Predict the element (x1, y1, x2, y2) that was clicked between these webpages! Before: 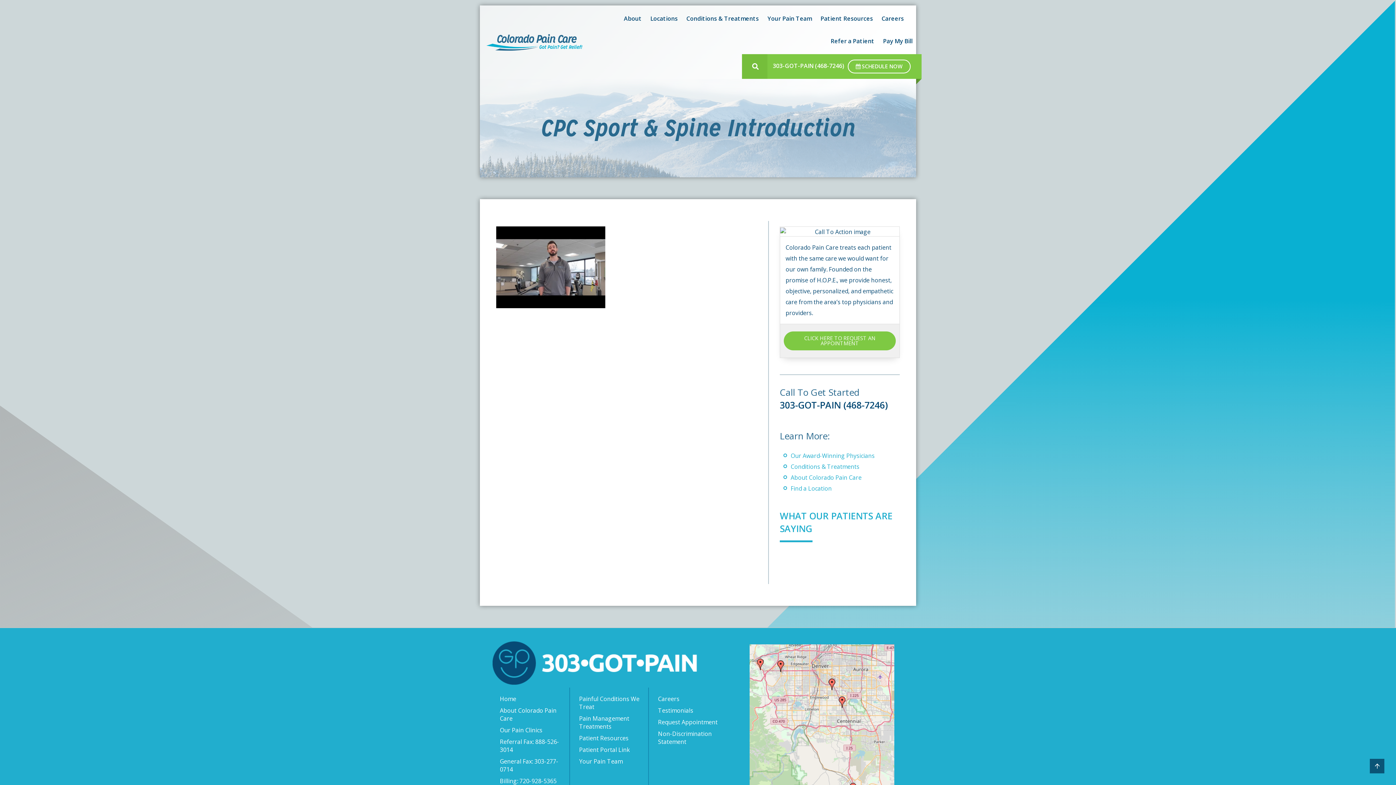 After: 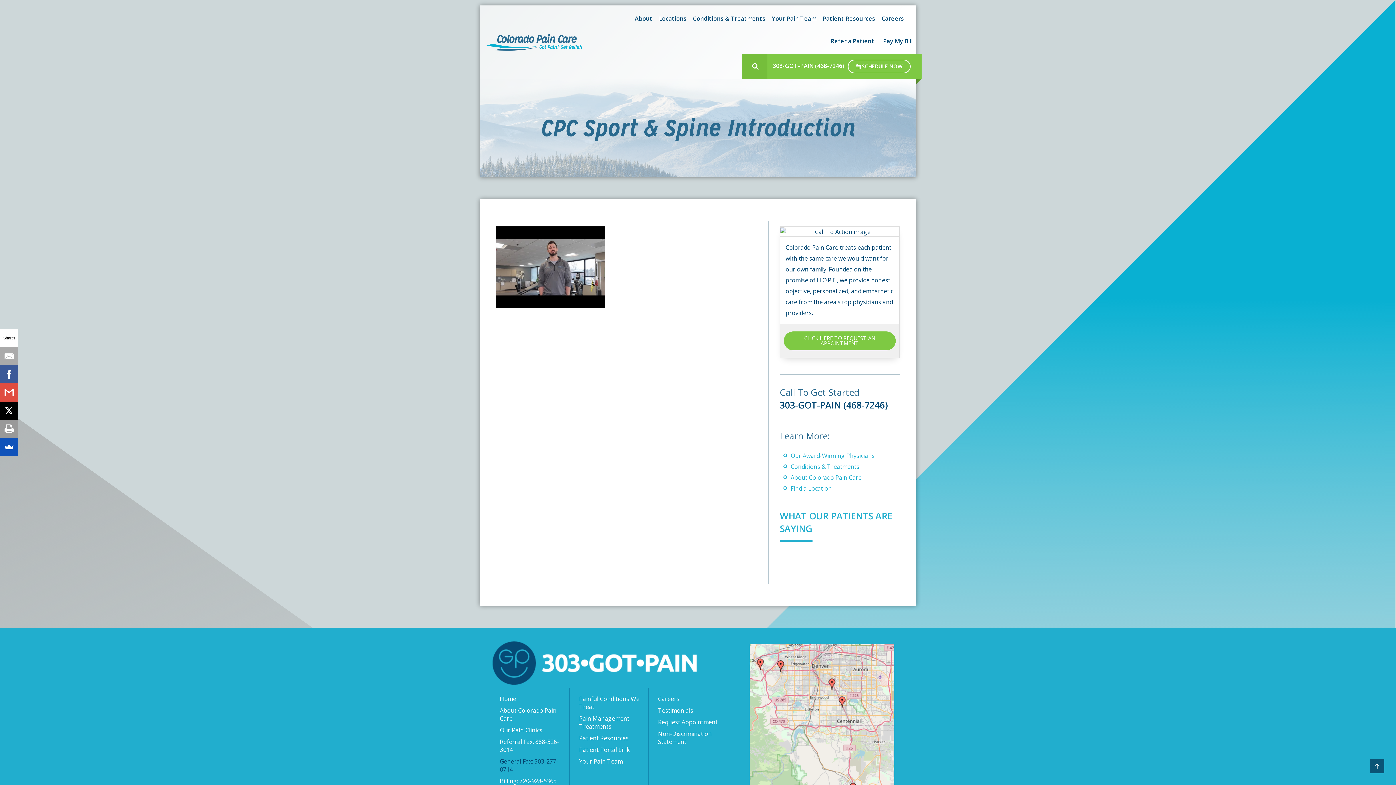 Action: bbox: (496, 756, 564, 775) label: General Fax: 303-277-0714